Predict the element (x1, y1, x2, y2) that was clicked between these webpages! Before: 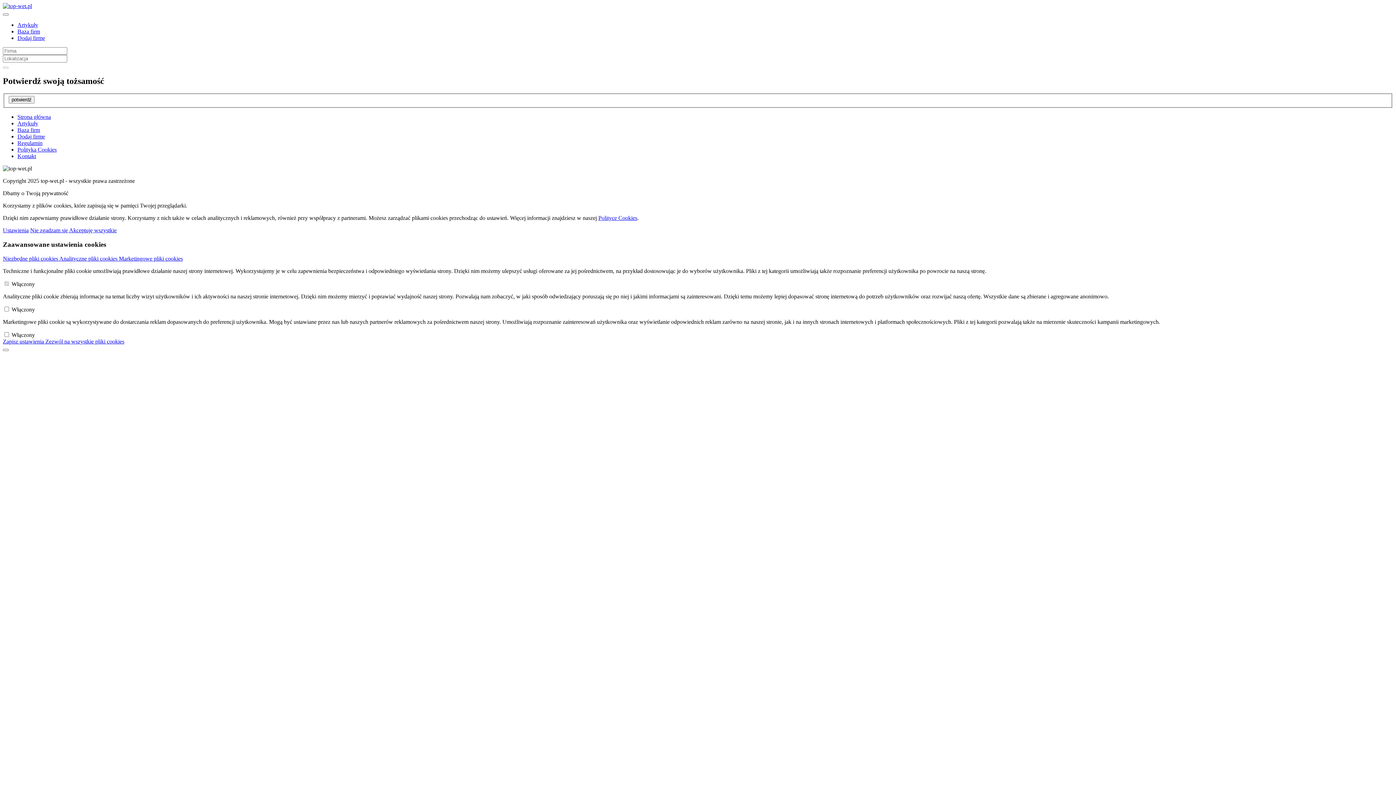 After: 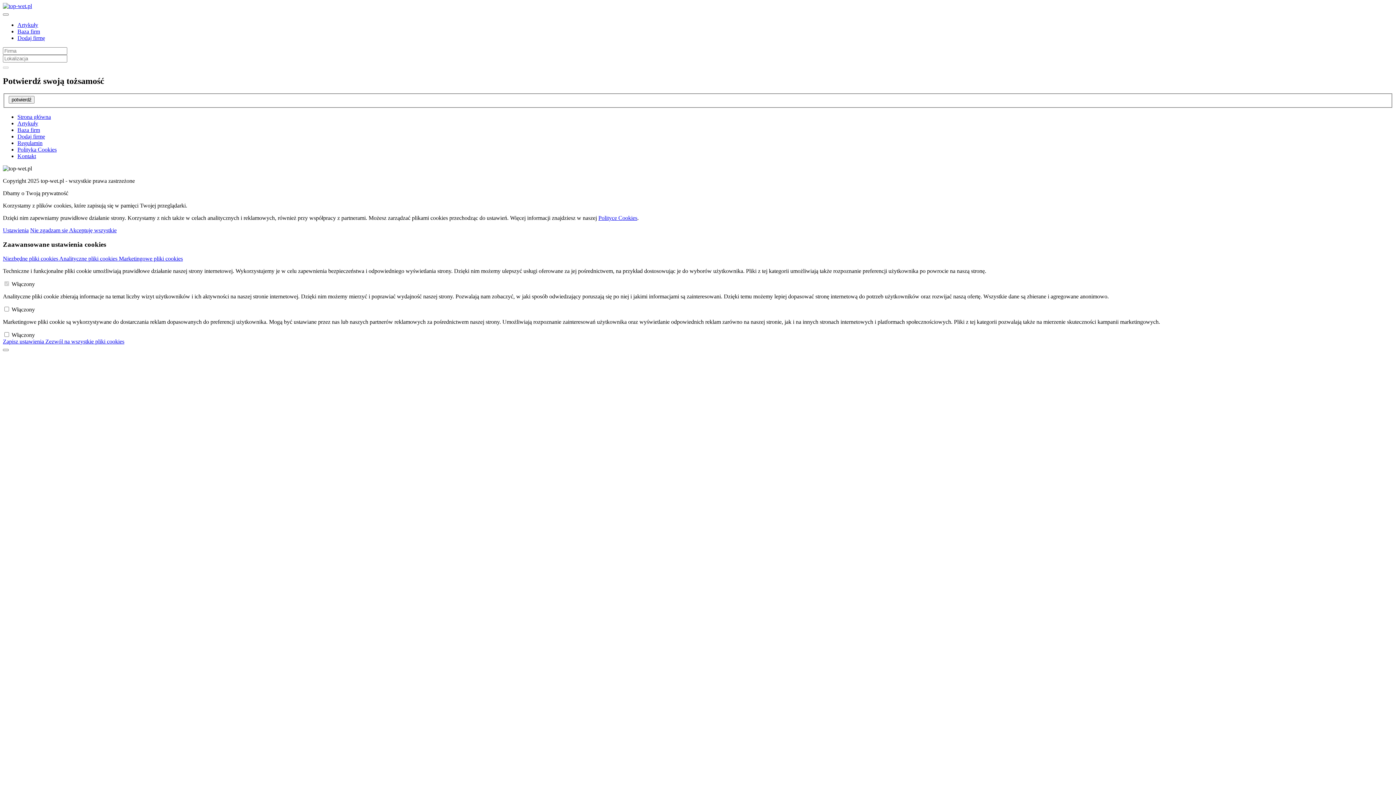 Action: bbox: (2, 2, 32, 9)